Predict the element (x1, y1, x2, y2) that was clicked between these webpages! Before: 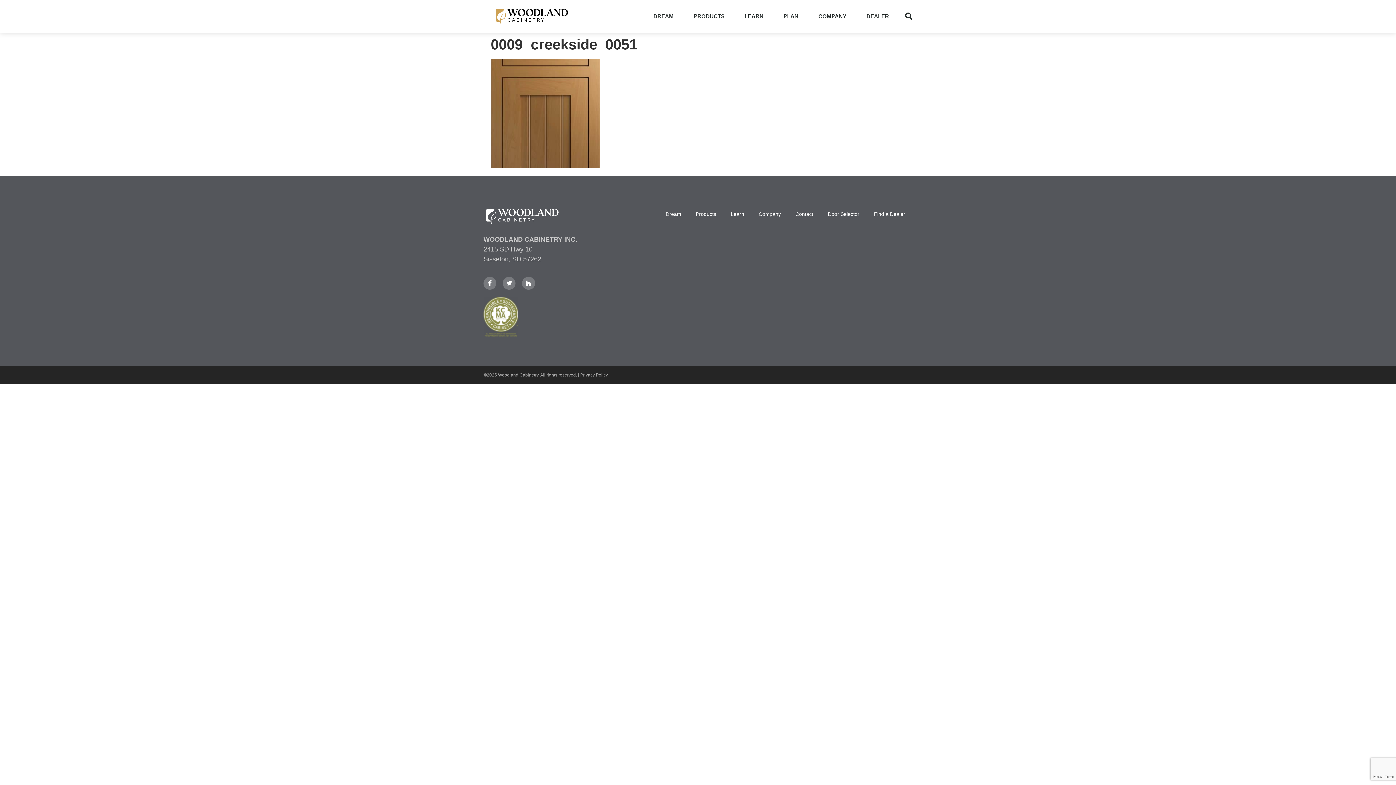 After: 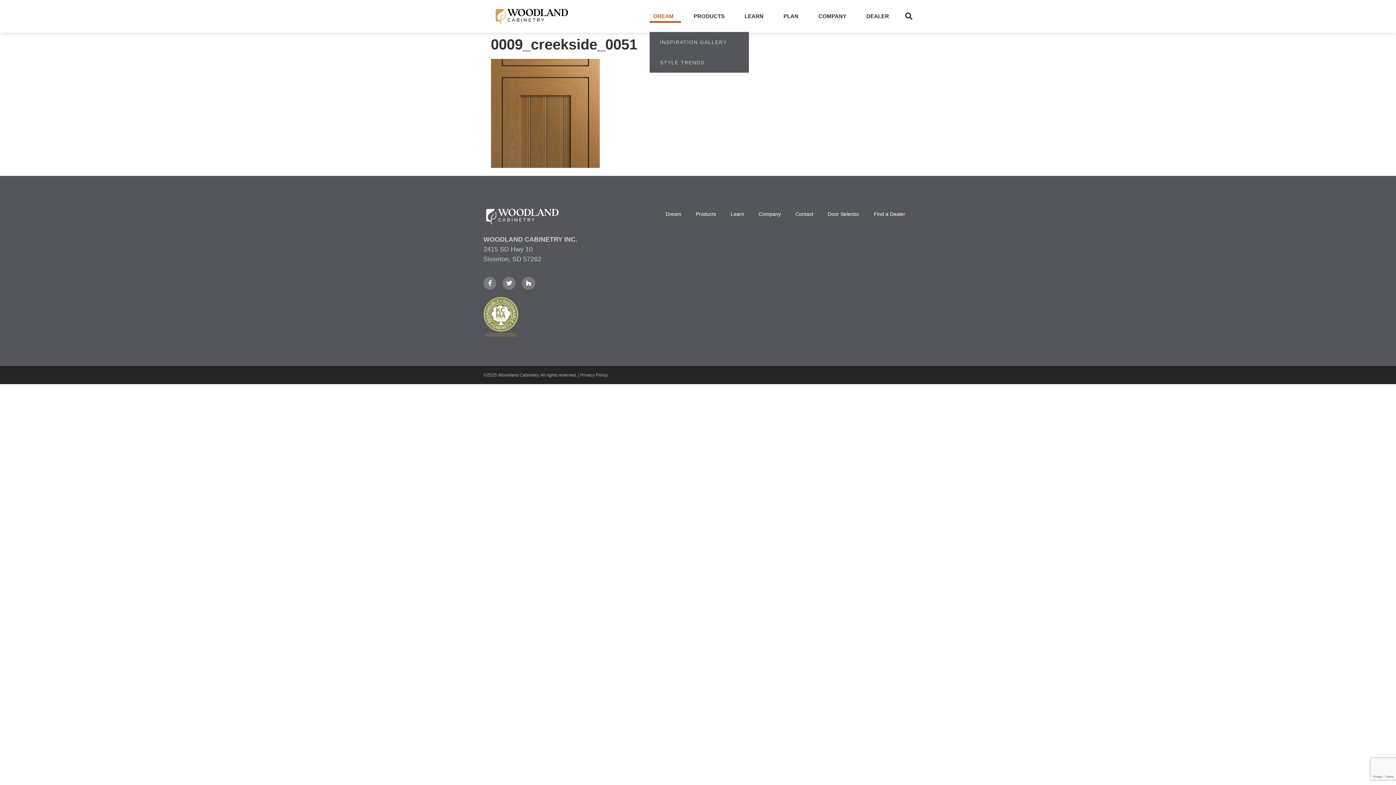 Action: bbox: (649, 9, 681, 22) label: DREAM